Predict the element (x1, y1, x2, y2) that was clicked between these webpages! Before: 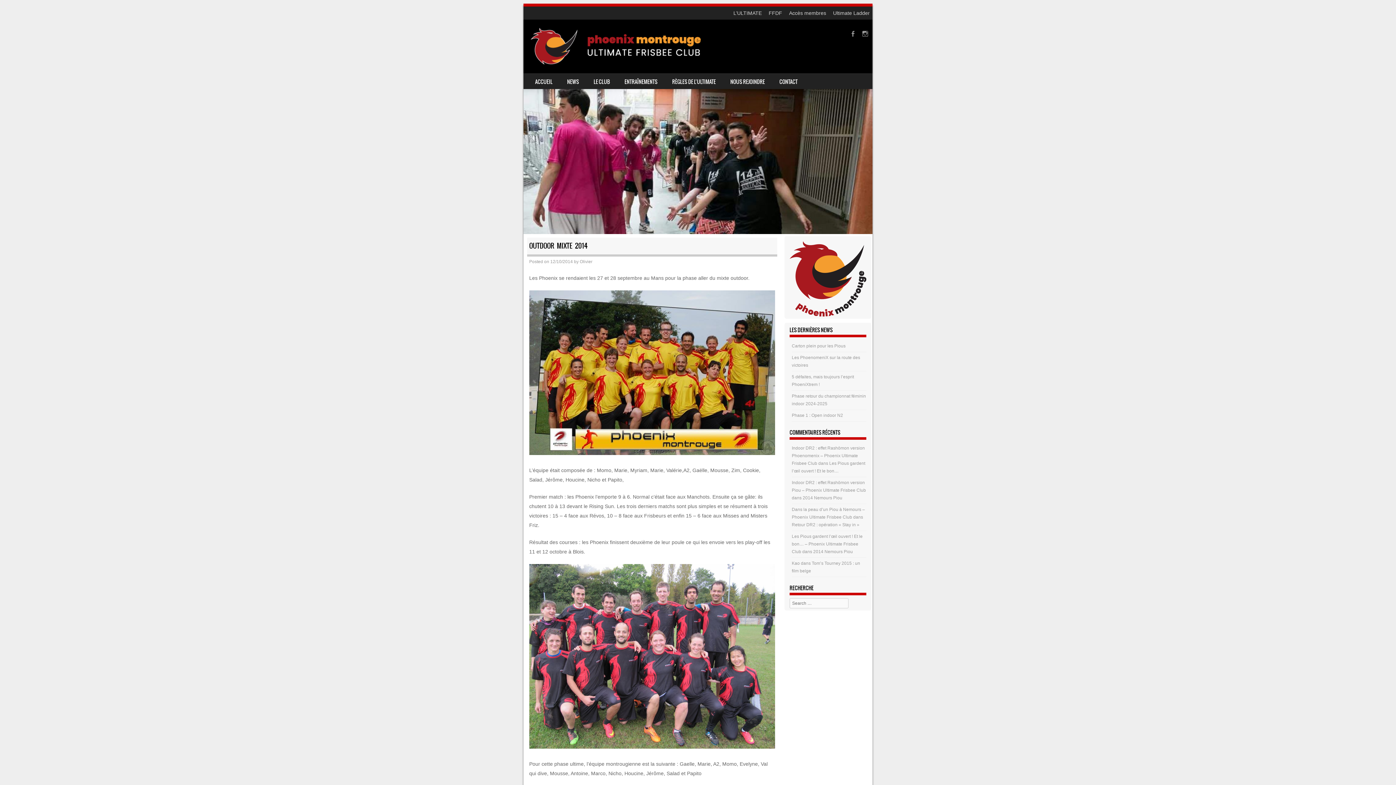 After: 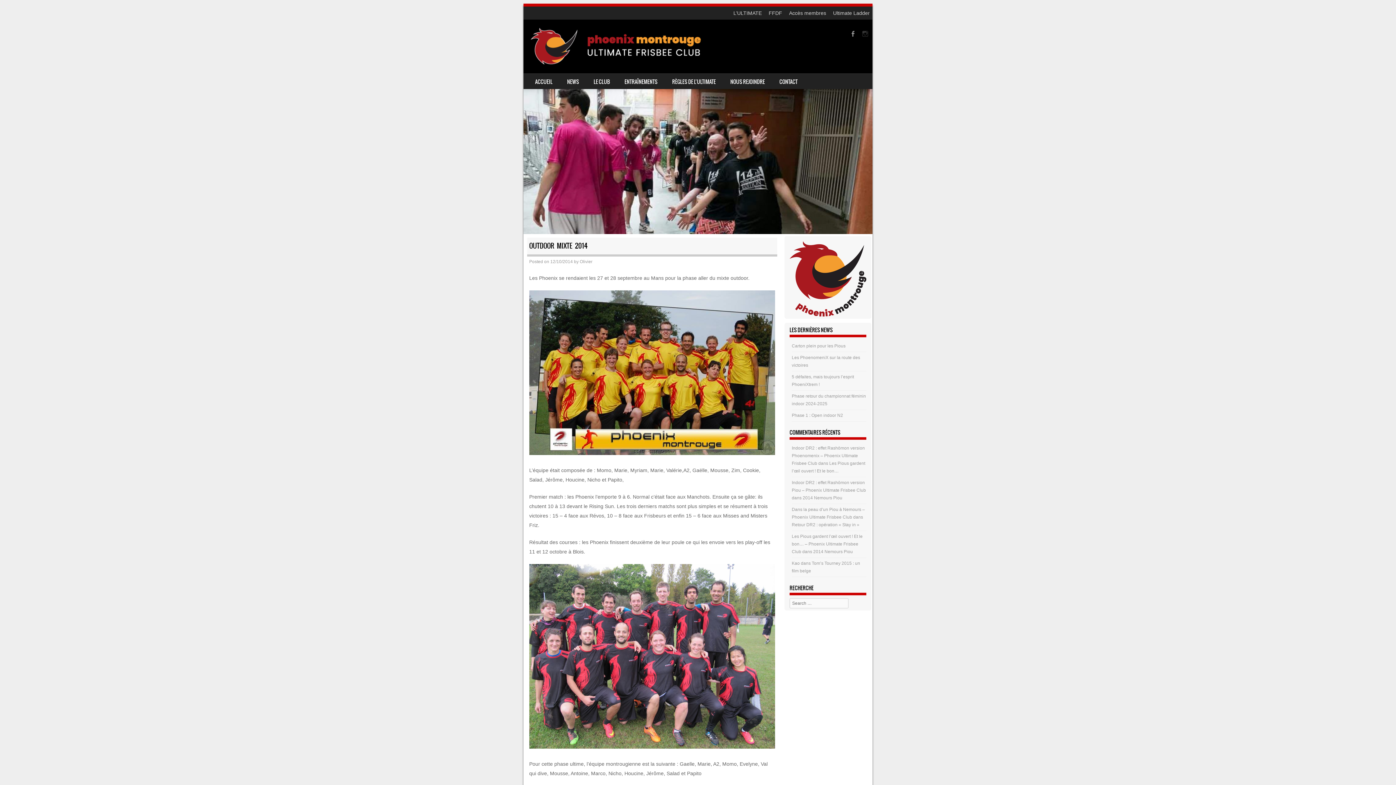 Action: bbox: (862, 30, 870, 39)